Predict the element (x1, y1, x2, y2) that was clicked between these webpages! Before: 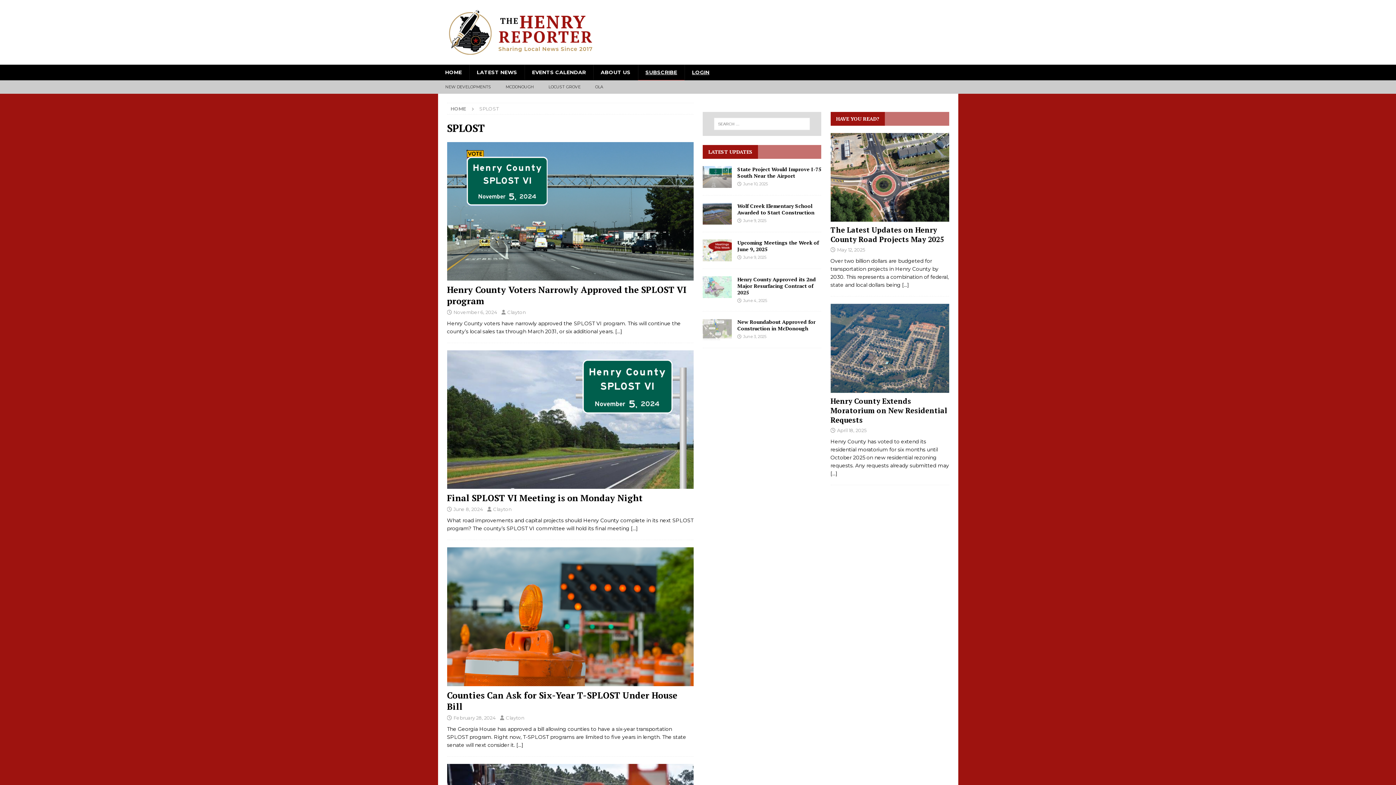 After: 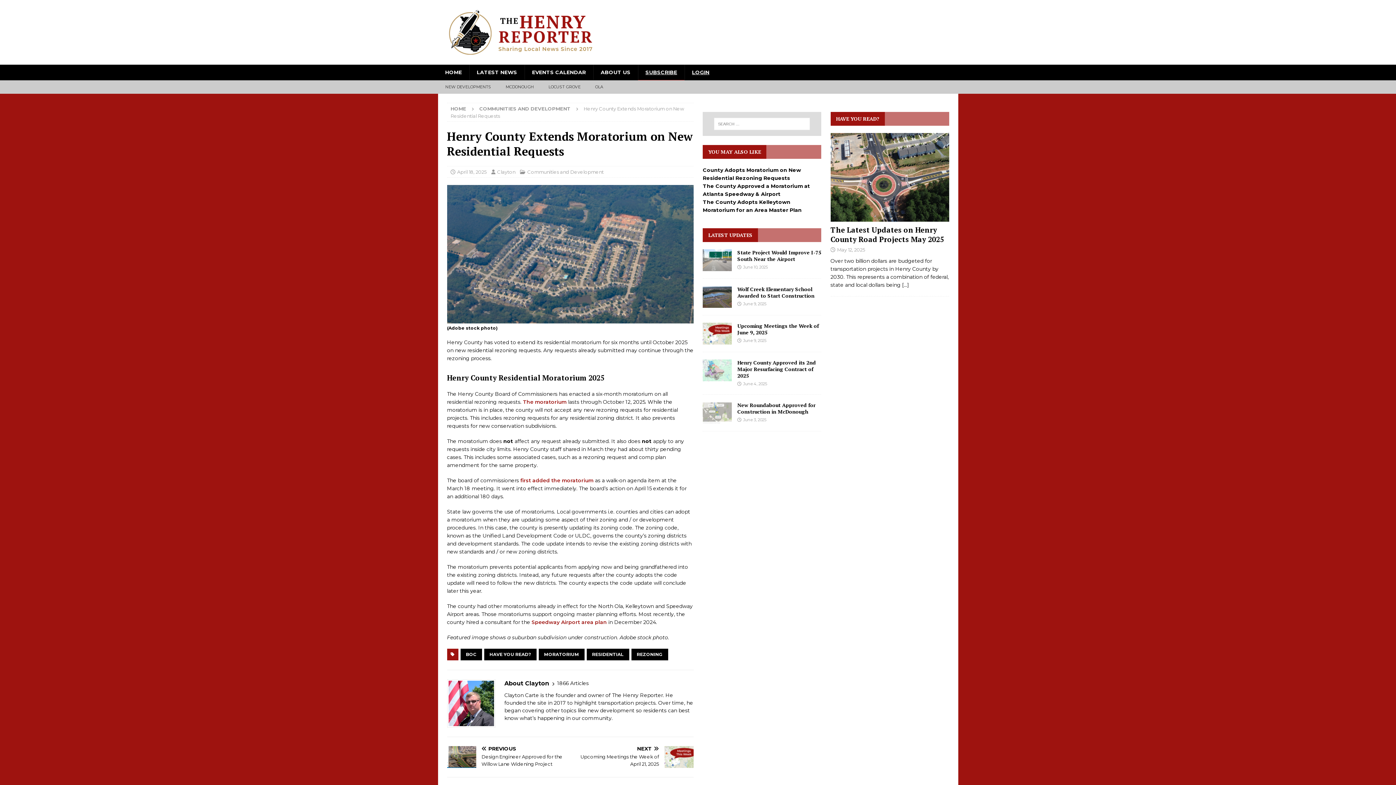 Action: bbox: (830, 304, 949, 393)